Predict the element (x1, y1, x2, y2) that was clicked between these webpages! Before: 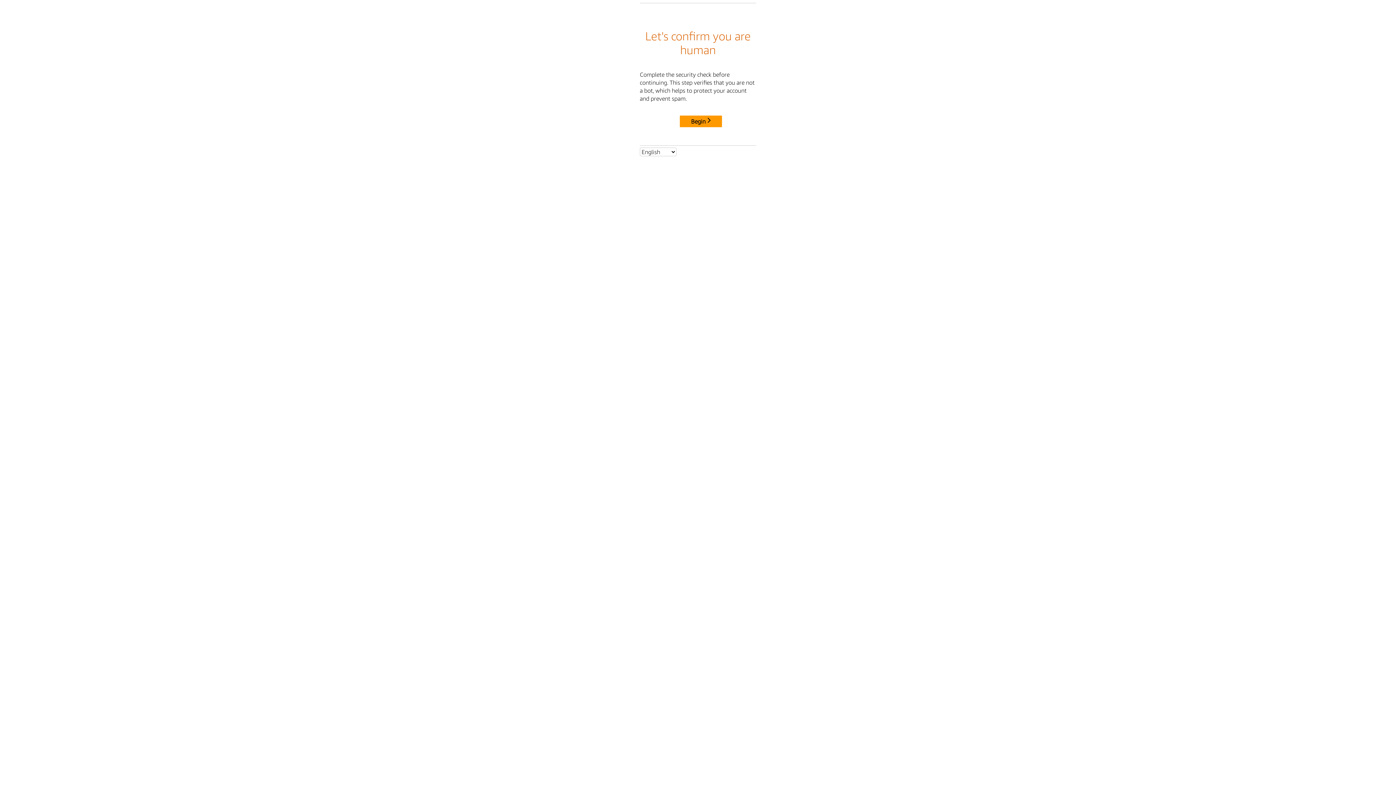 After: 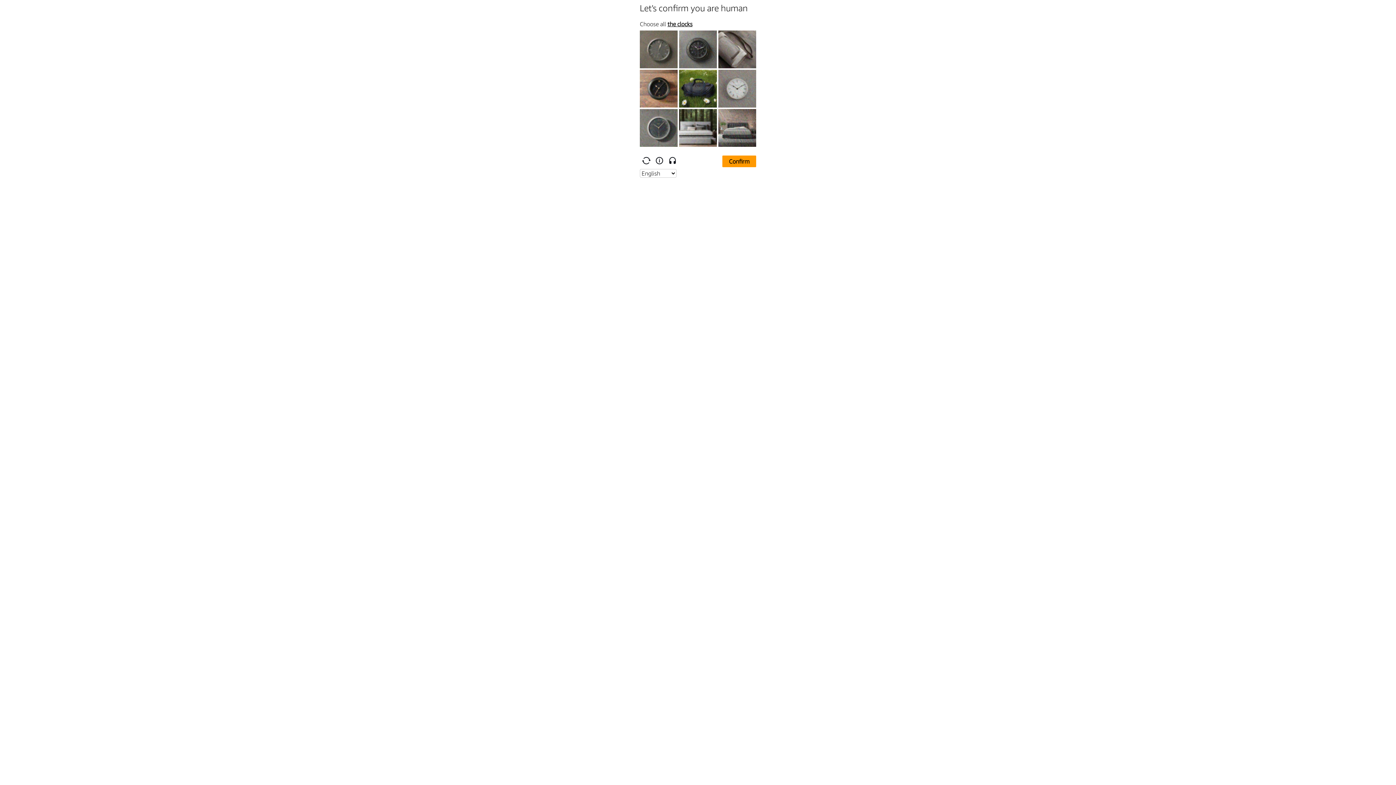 Action: bbox: (680, 115, 722, 127) label: Begin